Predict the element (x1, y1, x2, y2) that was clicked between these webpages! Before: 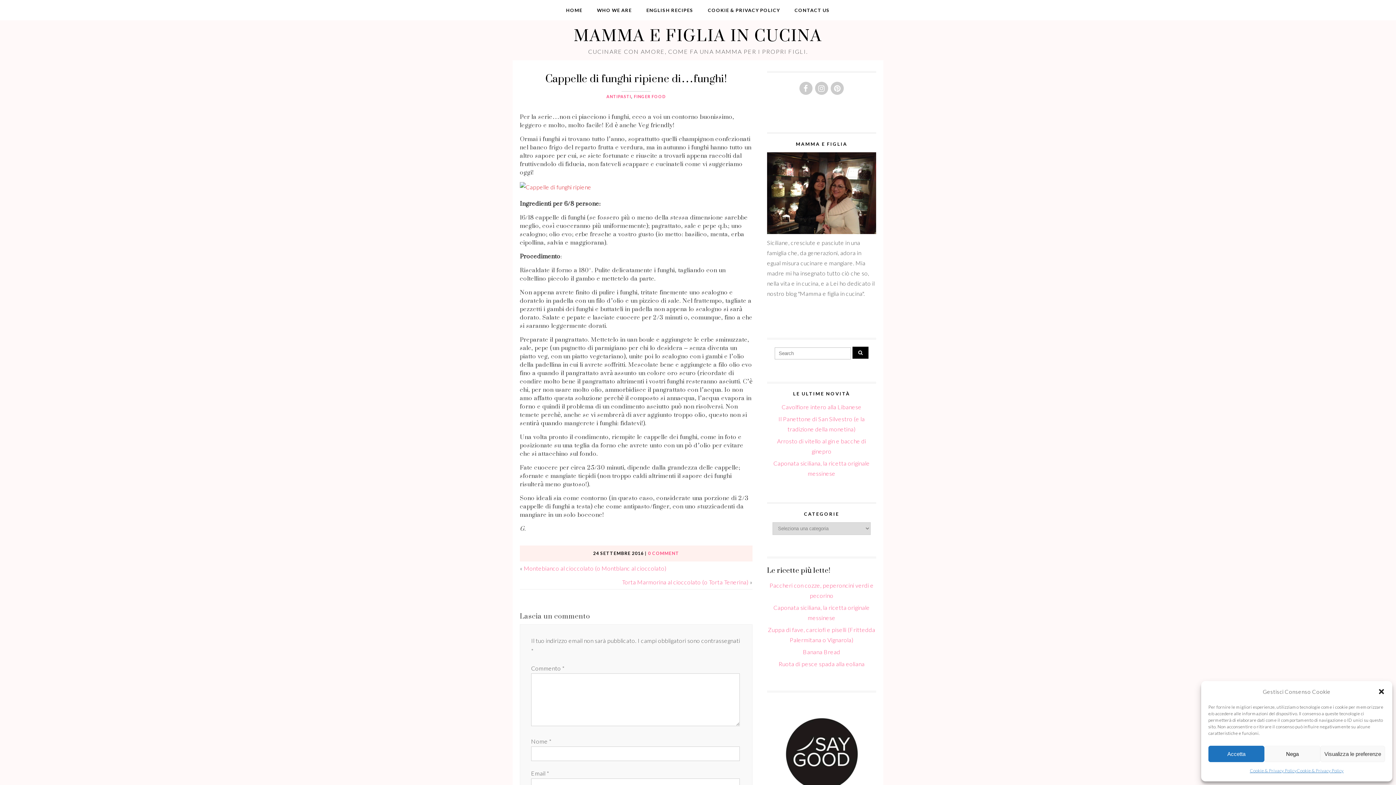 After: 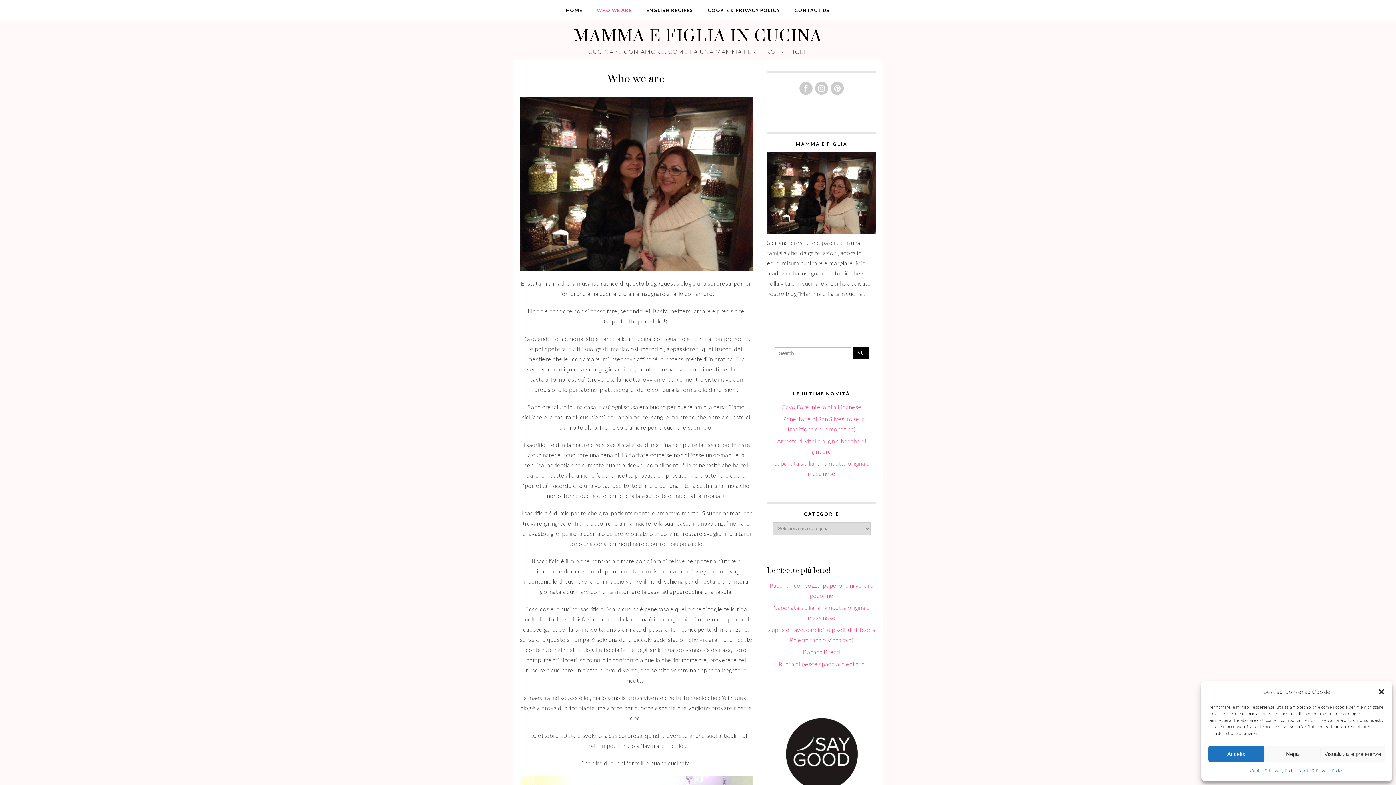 Action: label: WHO WE ARE bbox: (589, 0, 639, 20)